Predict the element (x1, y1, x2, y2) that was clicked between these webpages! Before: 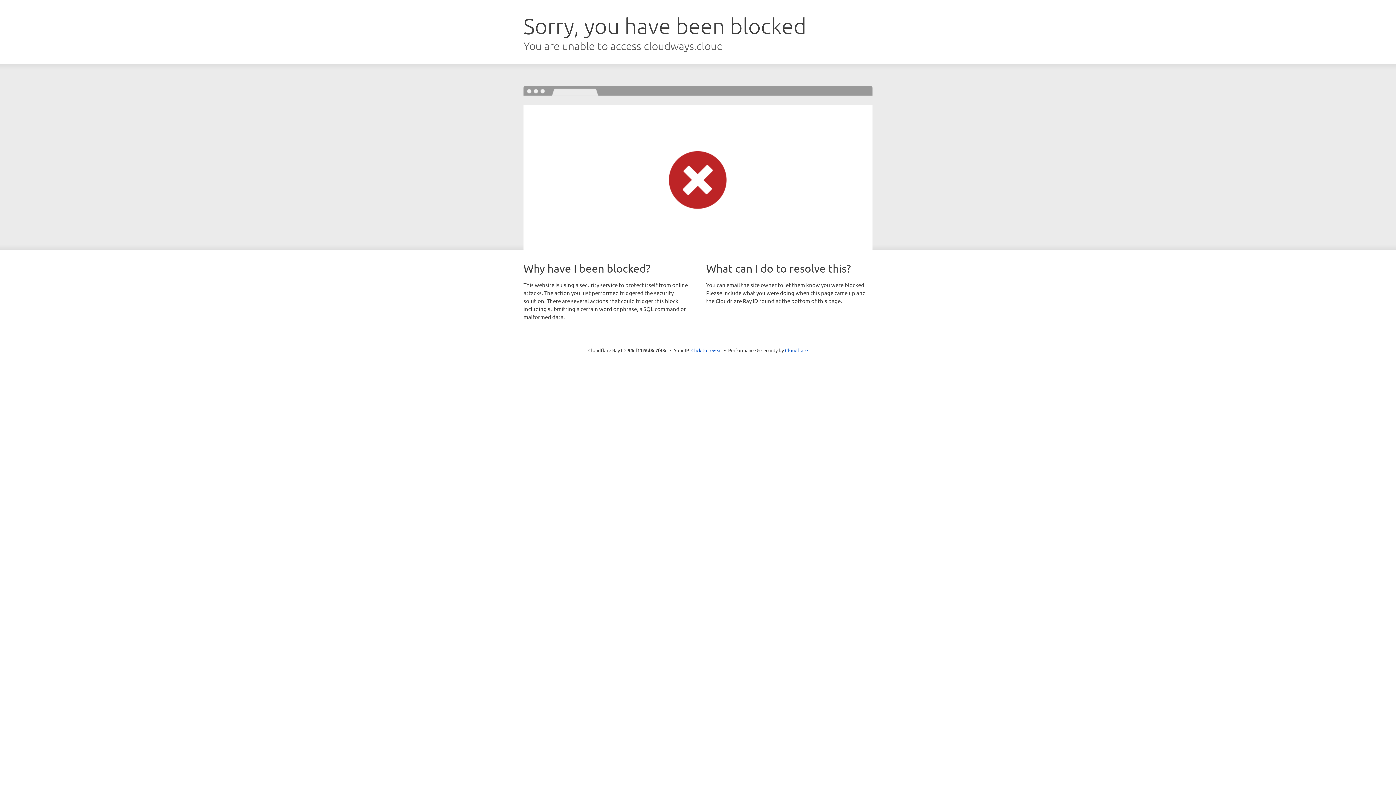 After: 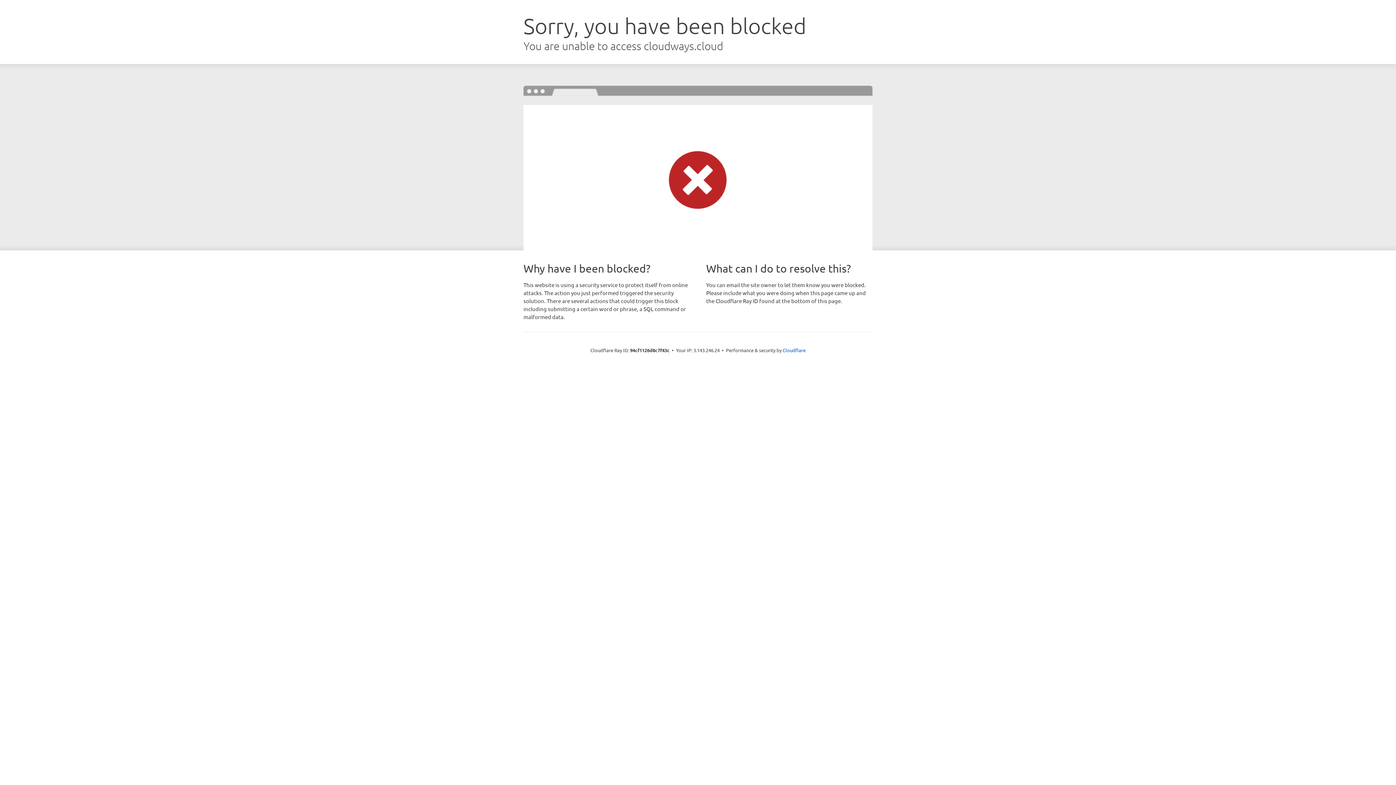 Action: label: Click to reveal bbox: (691, 346, 722, 353)